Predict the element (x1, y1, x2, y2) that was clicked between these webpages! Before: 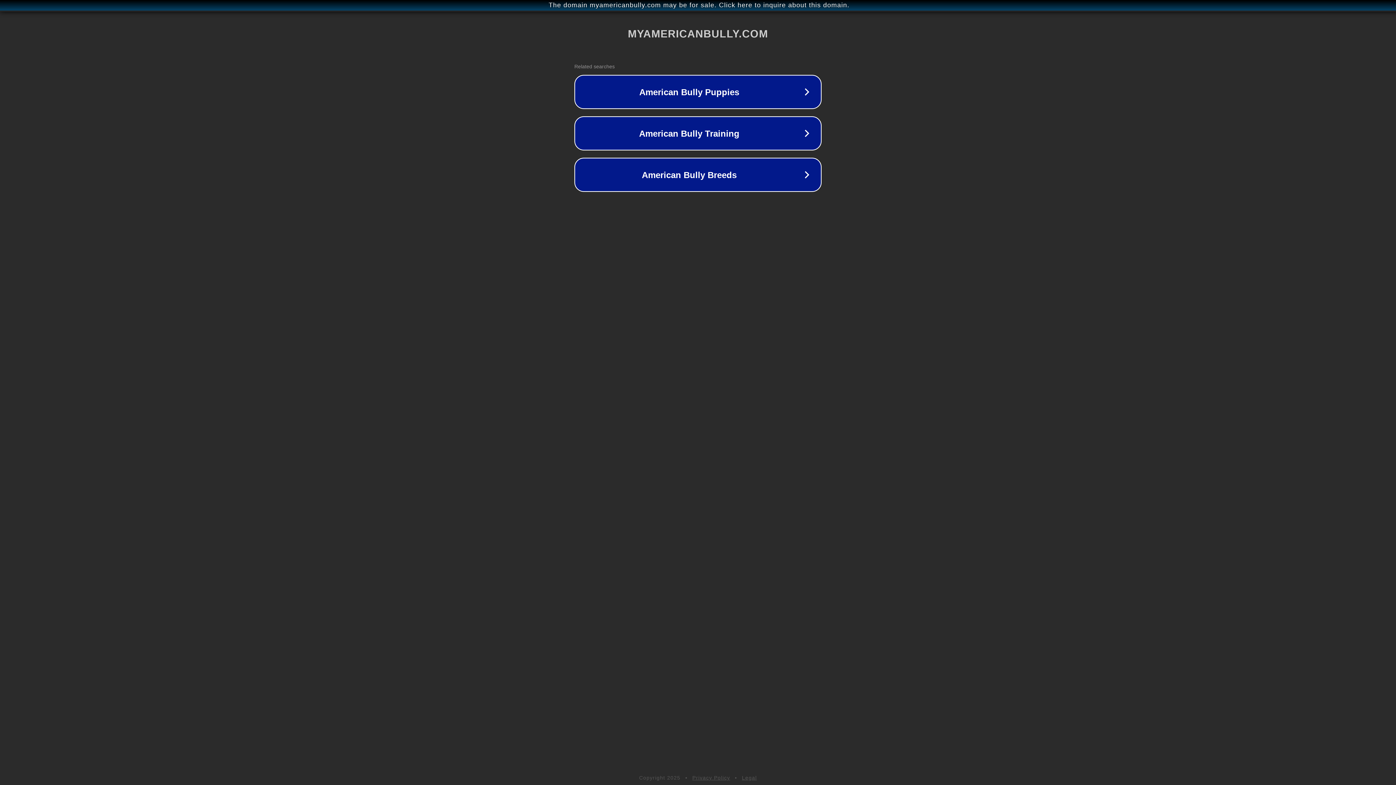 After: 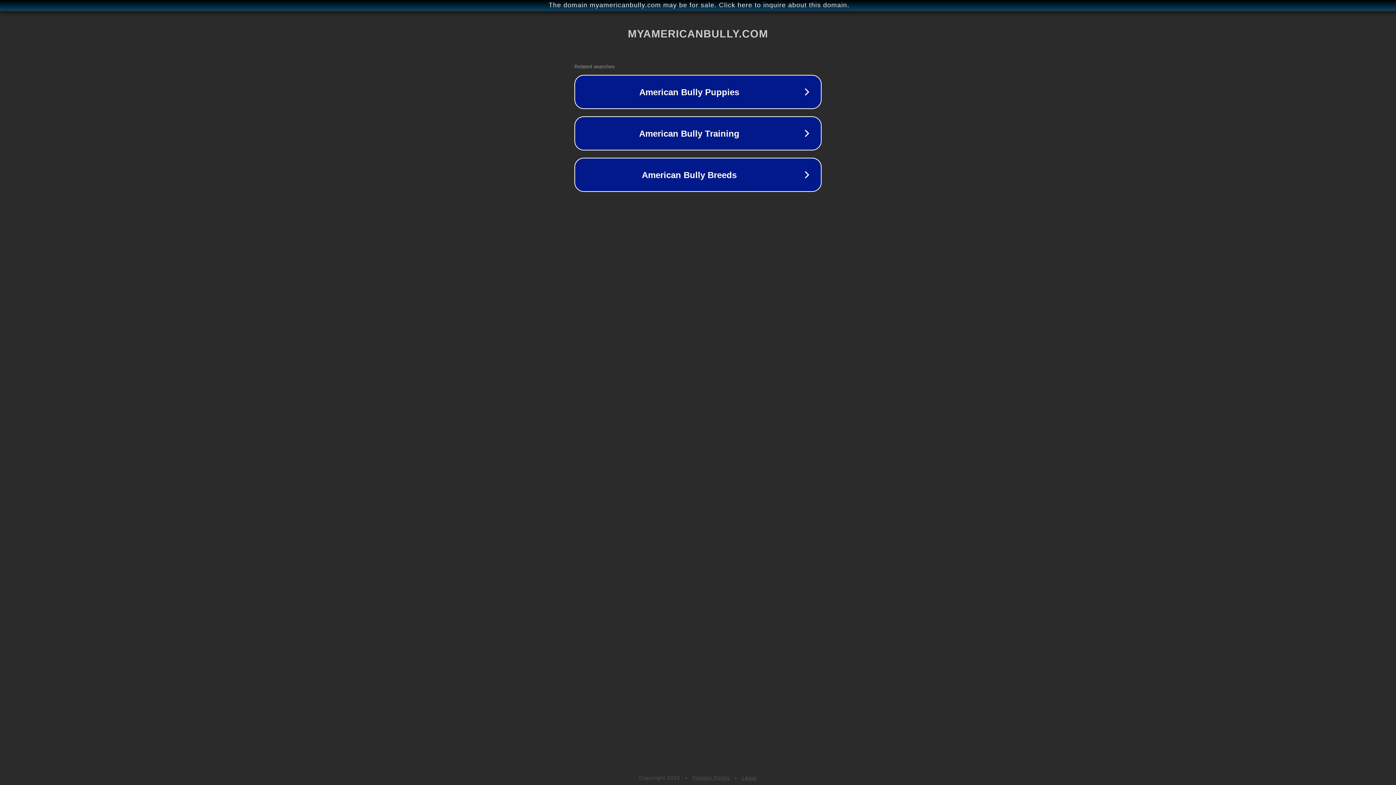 Action: bbox: (742, 775, 757, 781) label: Legal